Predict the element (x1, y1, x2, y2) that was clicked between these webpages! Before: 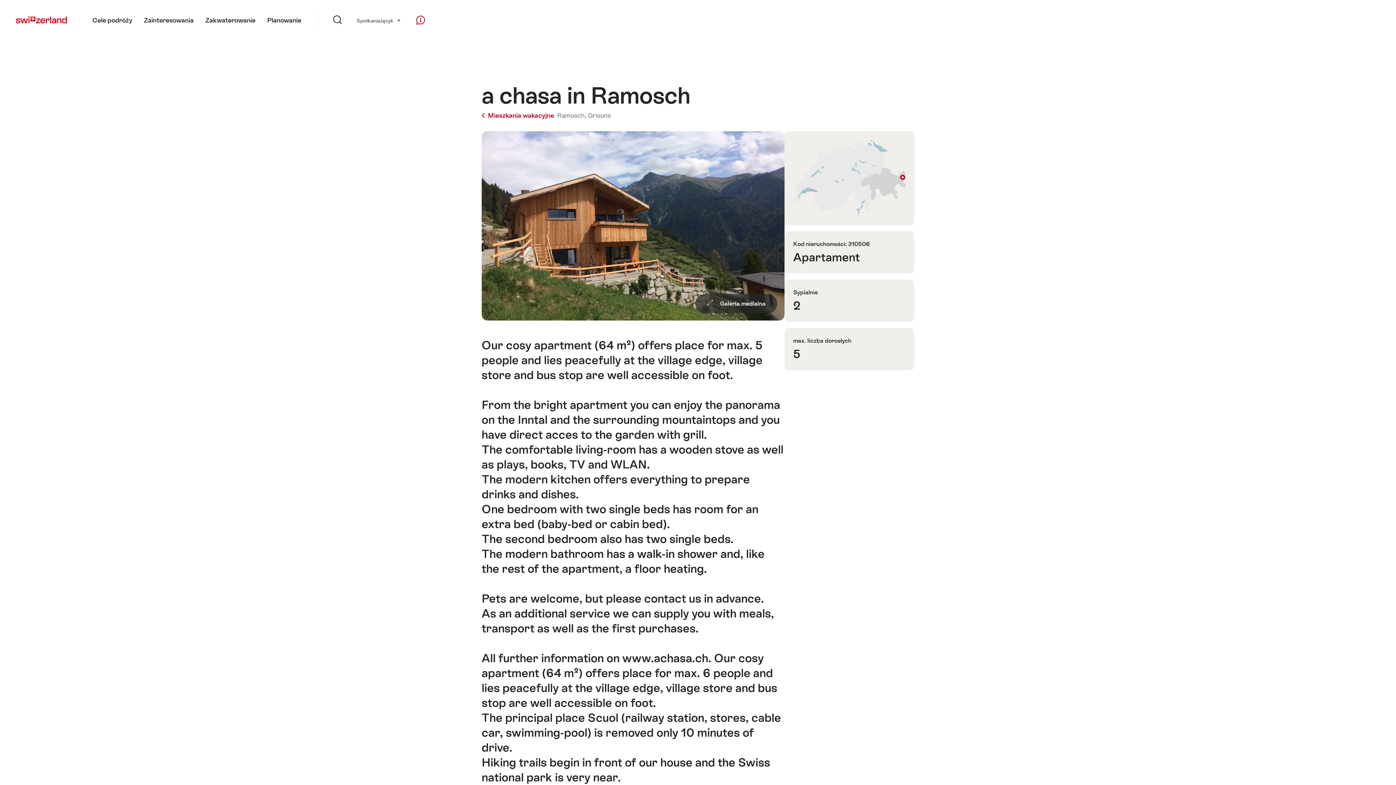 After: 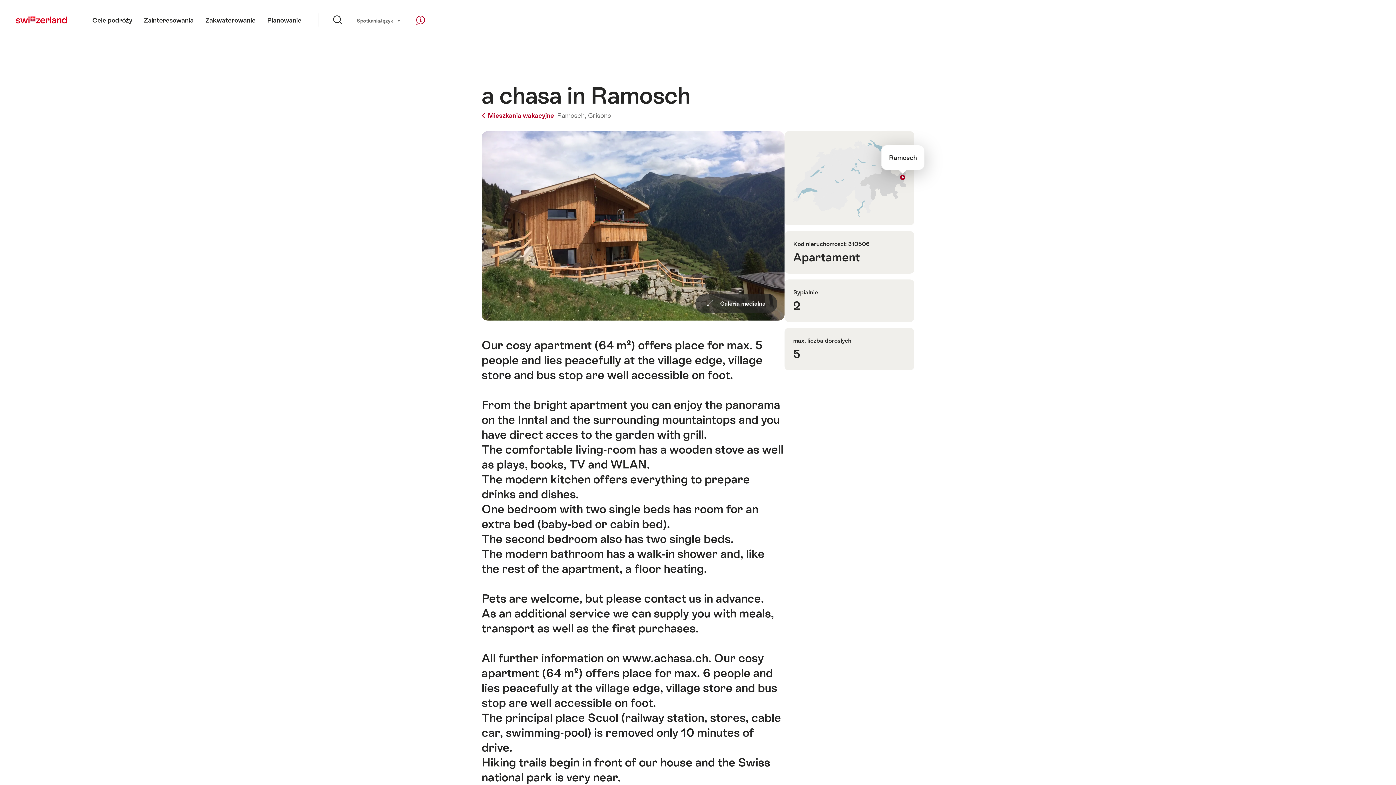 Action: bbox: (900, 175, 905, 180)